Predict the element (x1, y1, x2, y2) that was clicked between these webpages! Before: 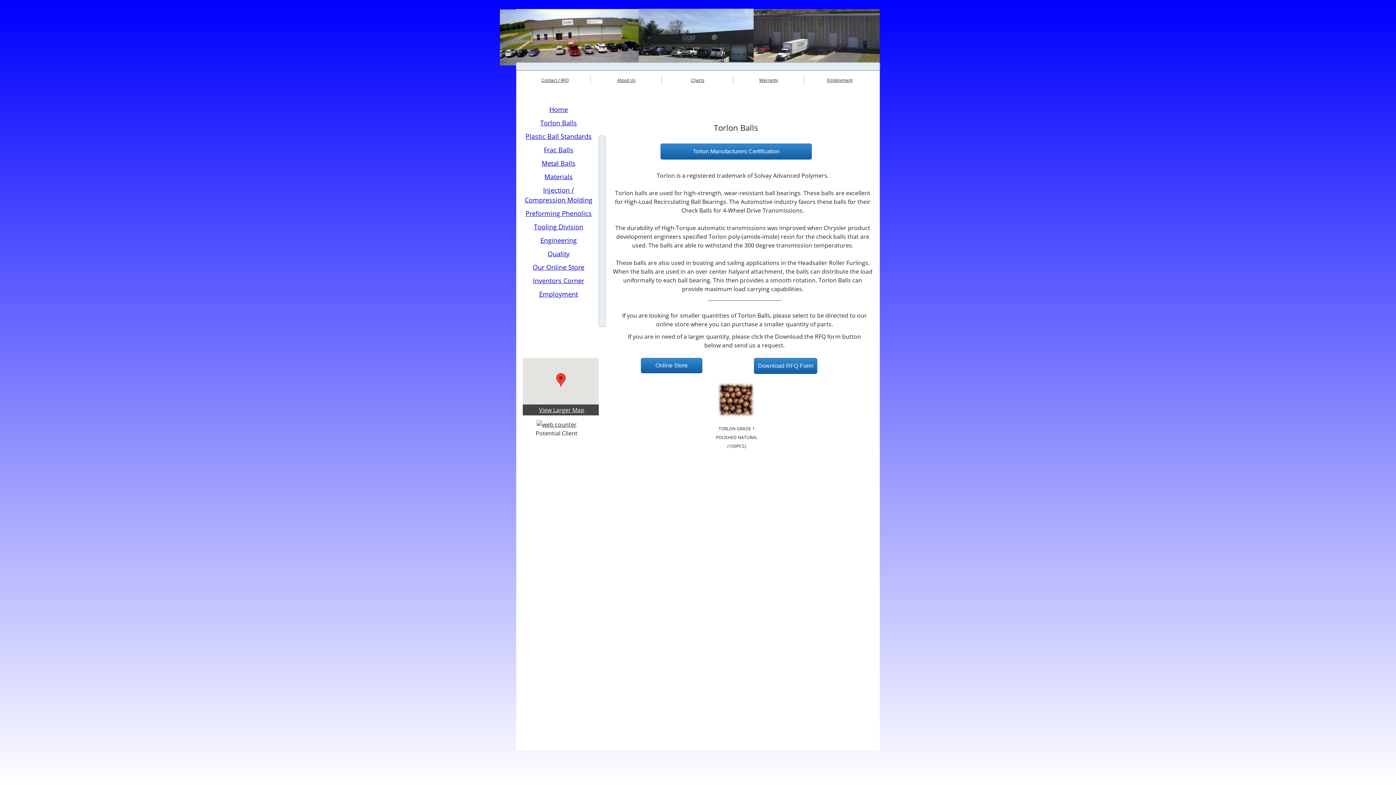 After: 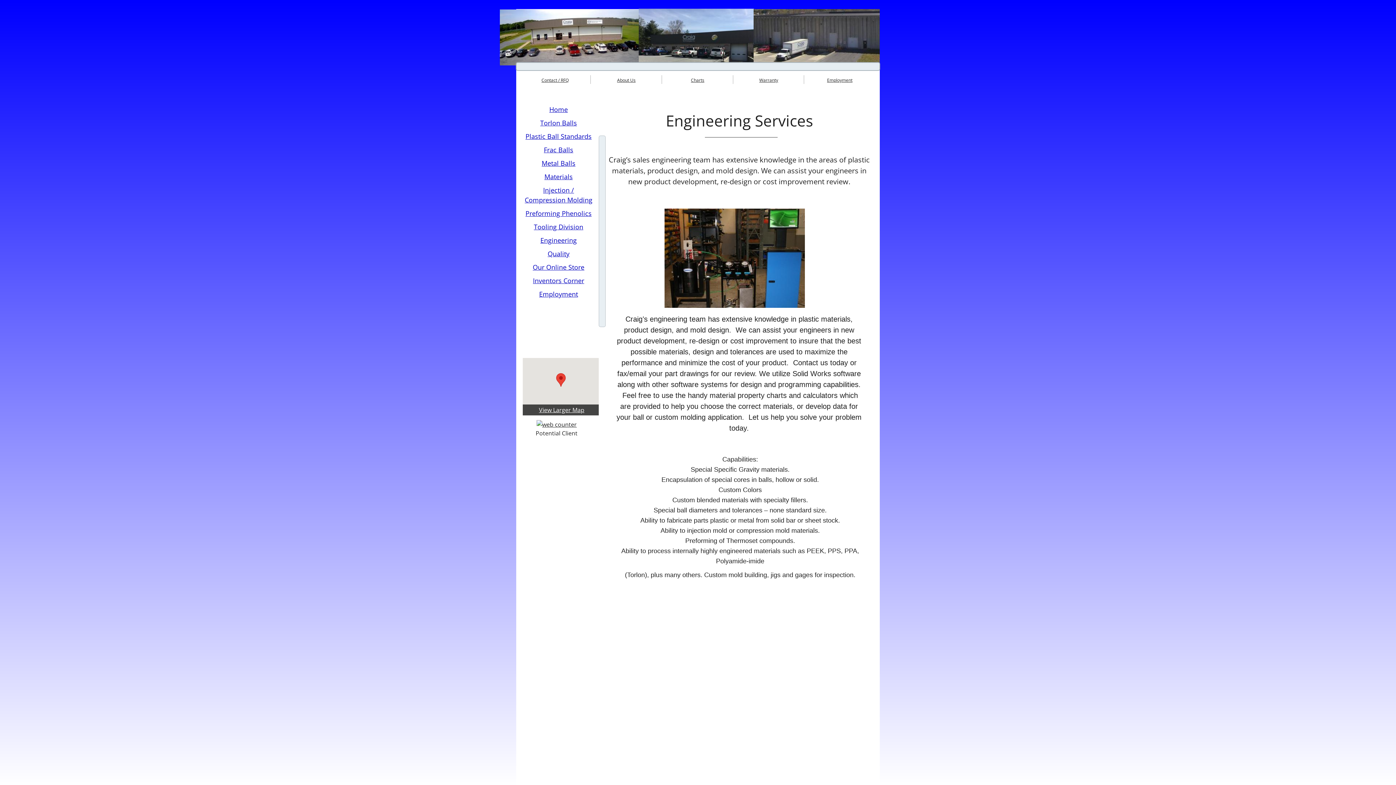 Action: label: Engineering bbox: (540, 235, 576, 244)